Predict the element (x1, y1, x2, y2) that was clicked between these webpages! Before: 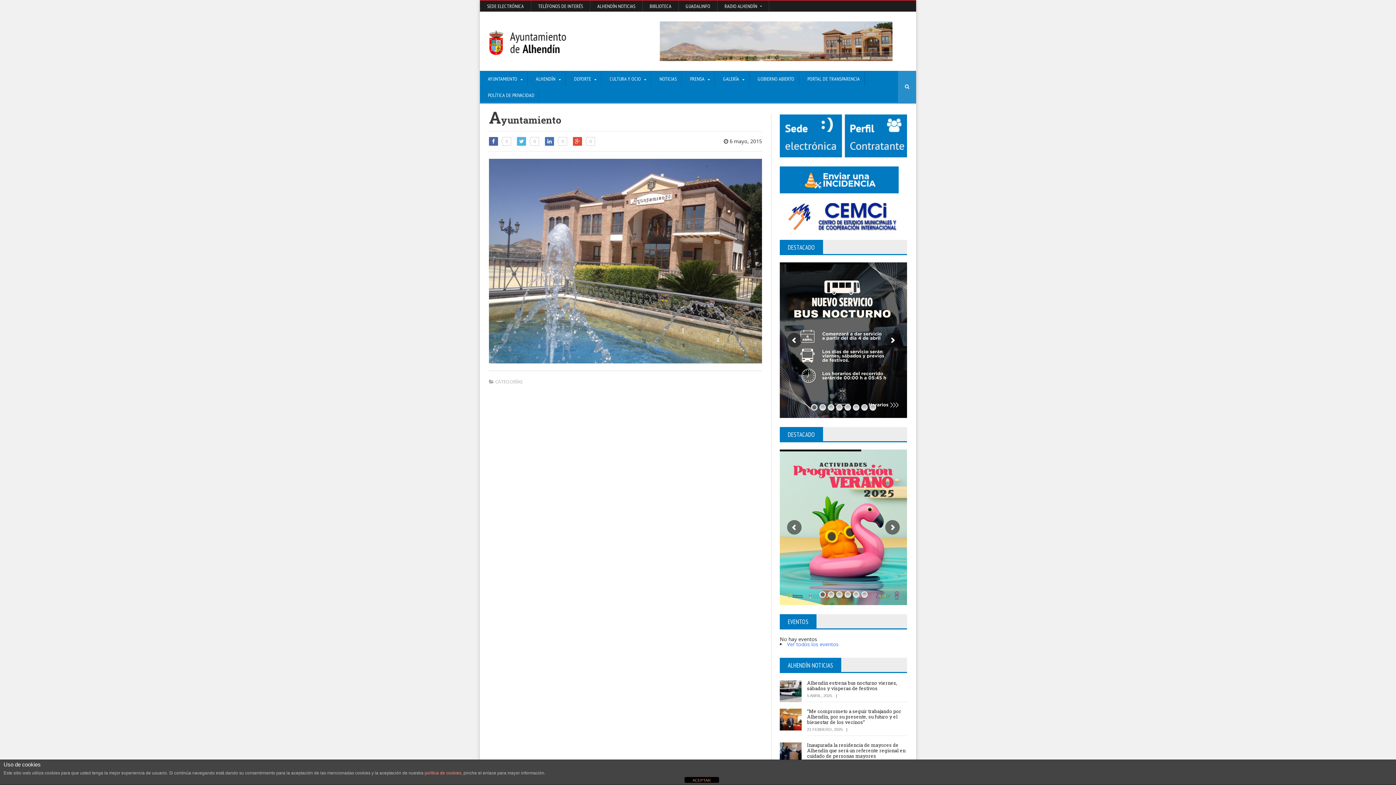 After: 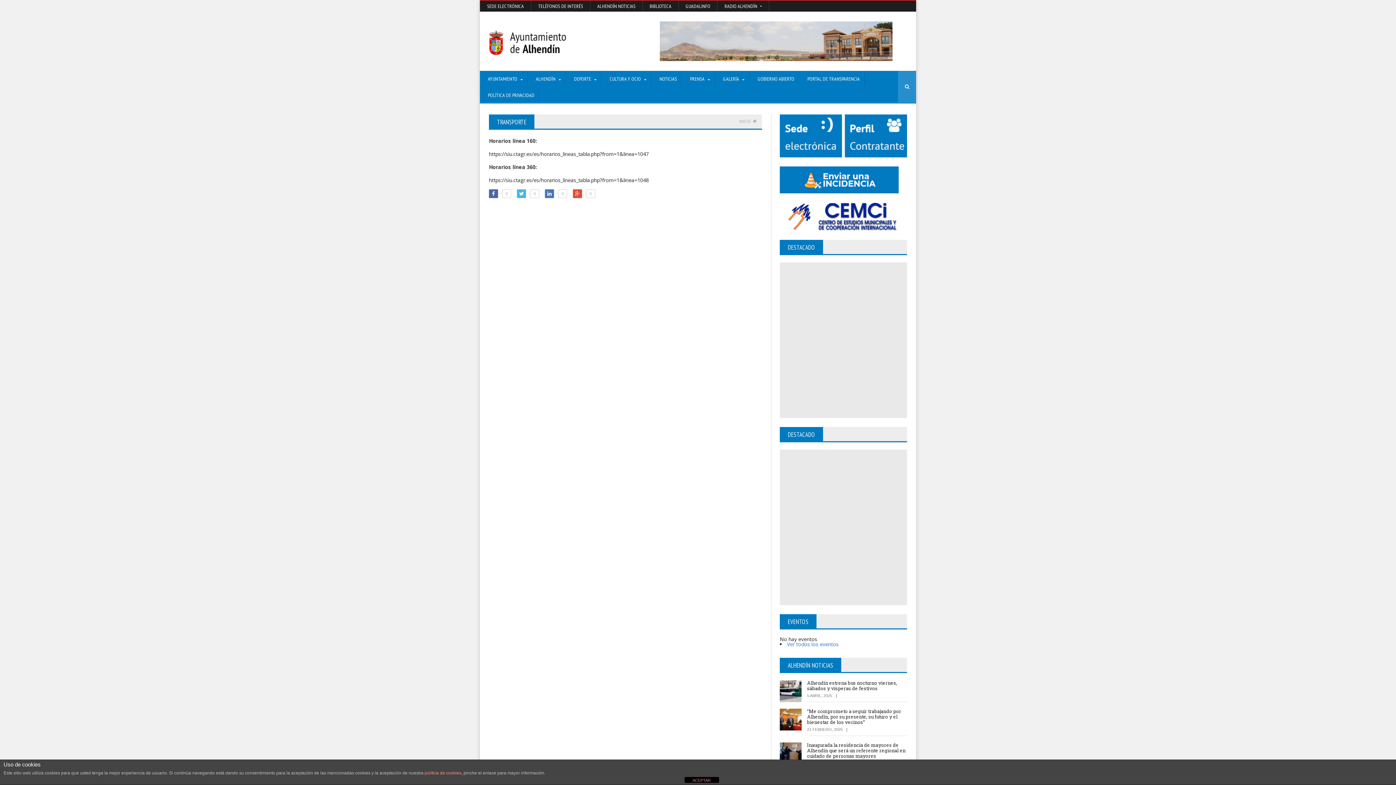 Action: bbox: (528, 70, 566, 87) label: ALHENDÍN